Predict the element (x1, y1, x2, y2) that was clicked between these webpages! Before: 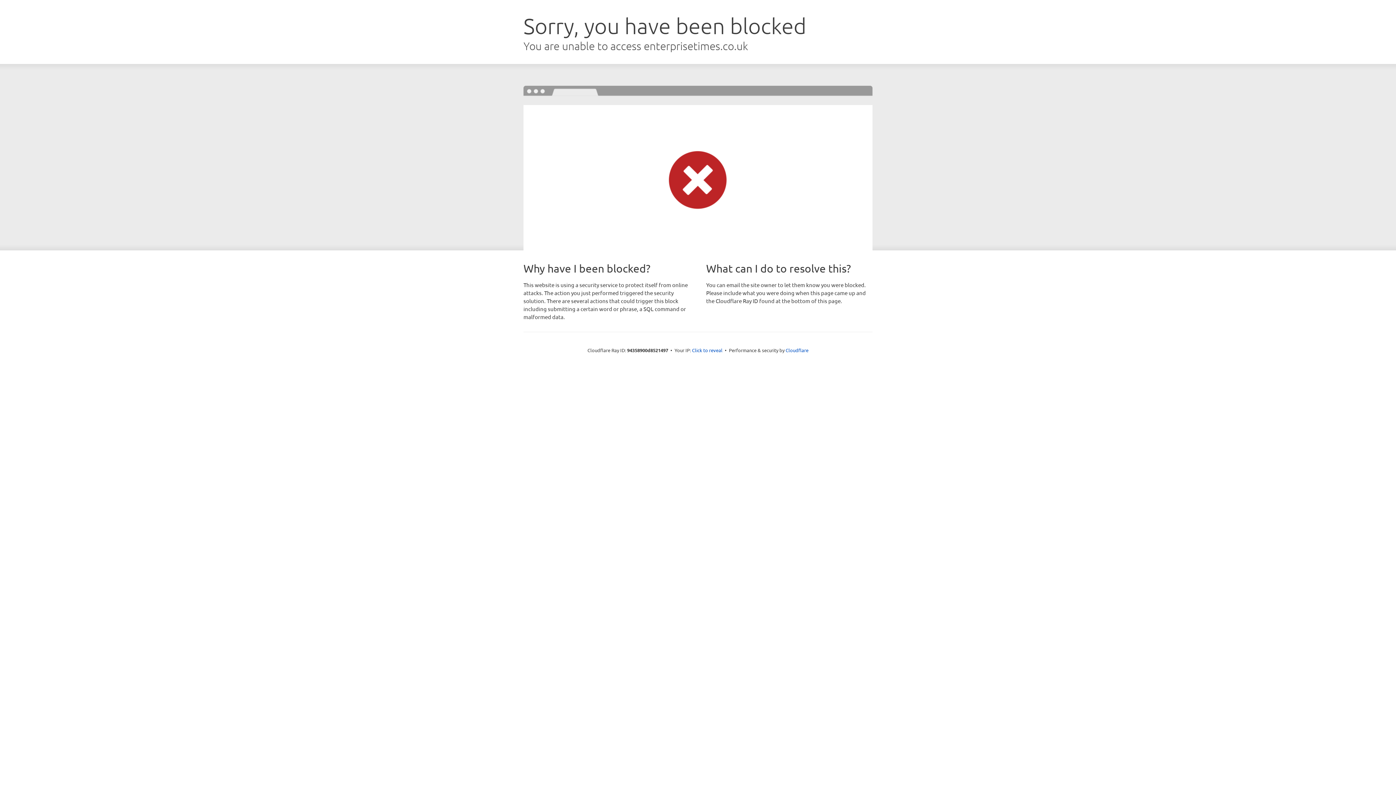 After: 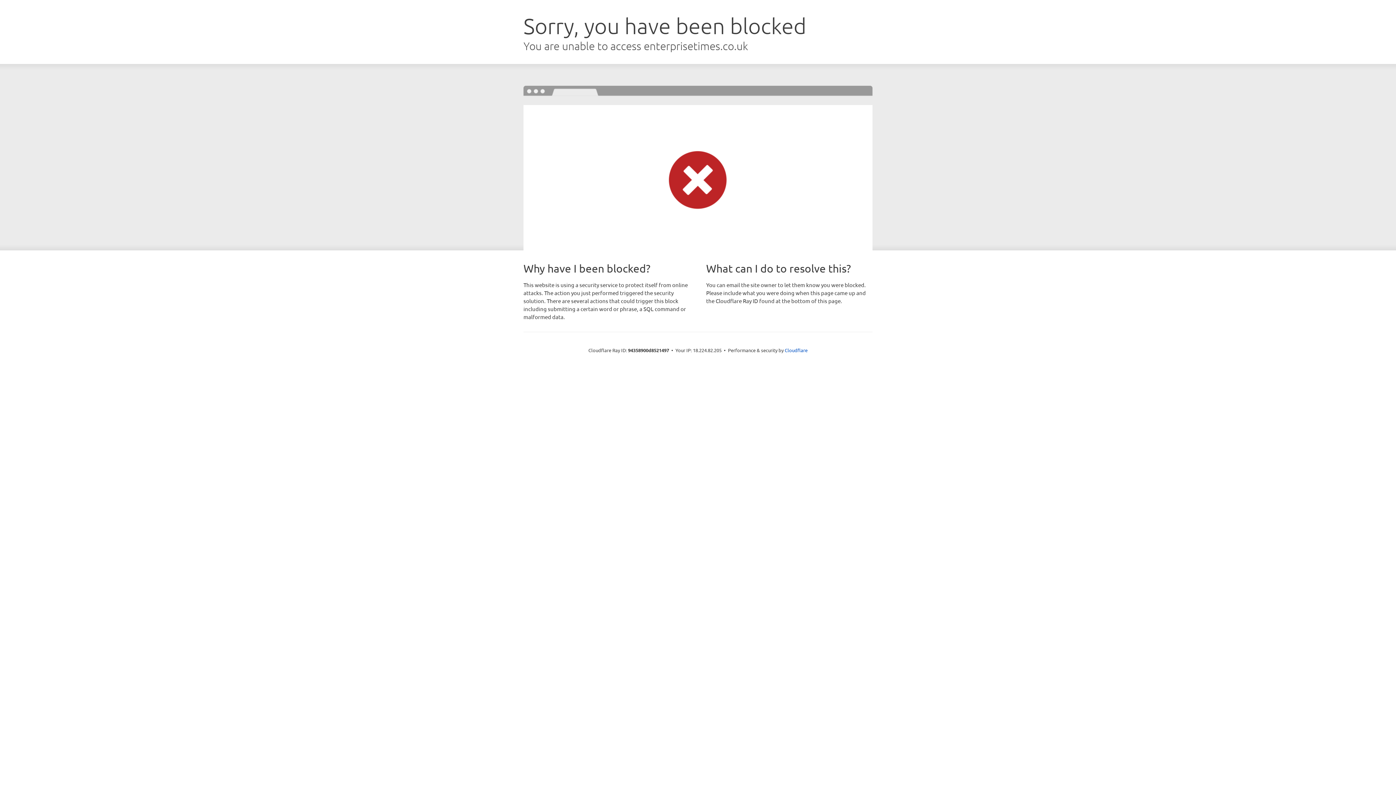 Action: label: Click to reveal bbox: (692, 346, 722, 353)